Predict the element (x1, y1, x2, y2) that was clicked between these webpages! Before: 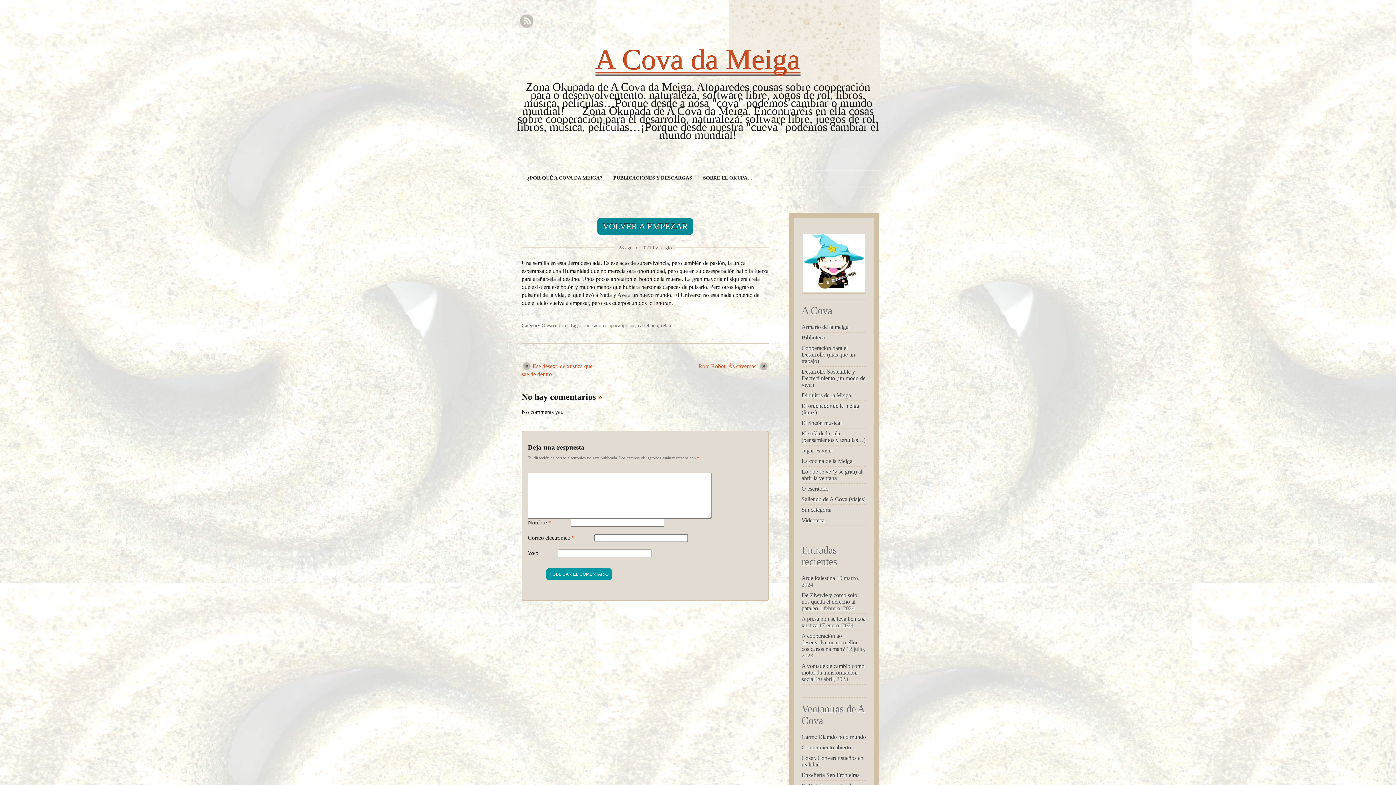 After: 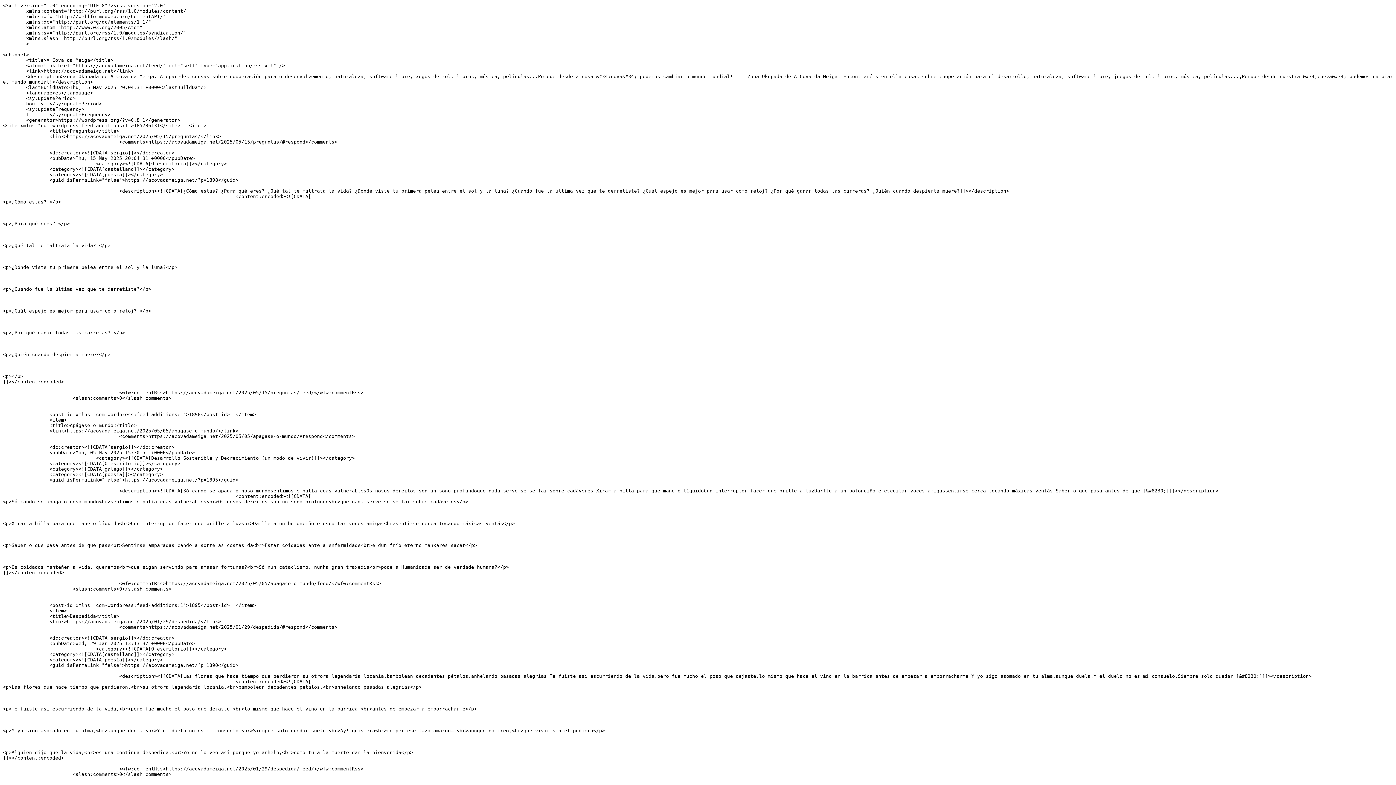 Action: bbox: (520, 14, 533, 28) label: RSS Feed